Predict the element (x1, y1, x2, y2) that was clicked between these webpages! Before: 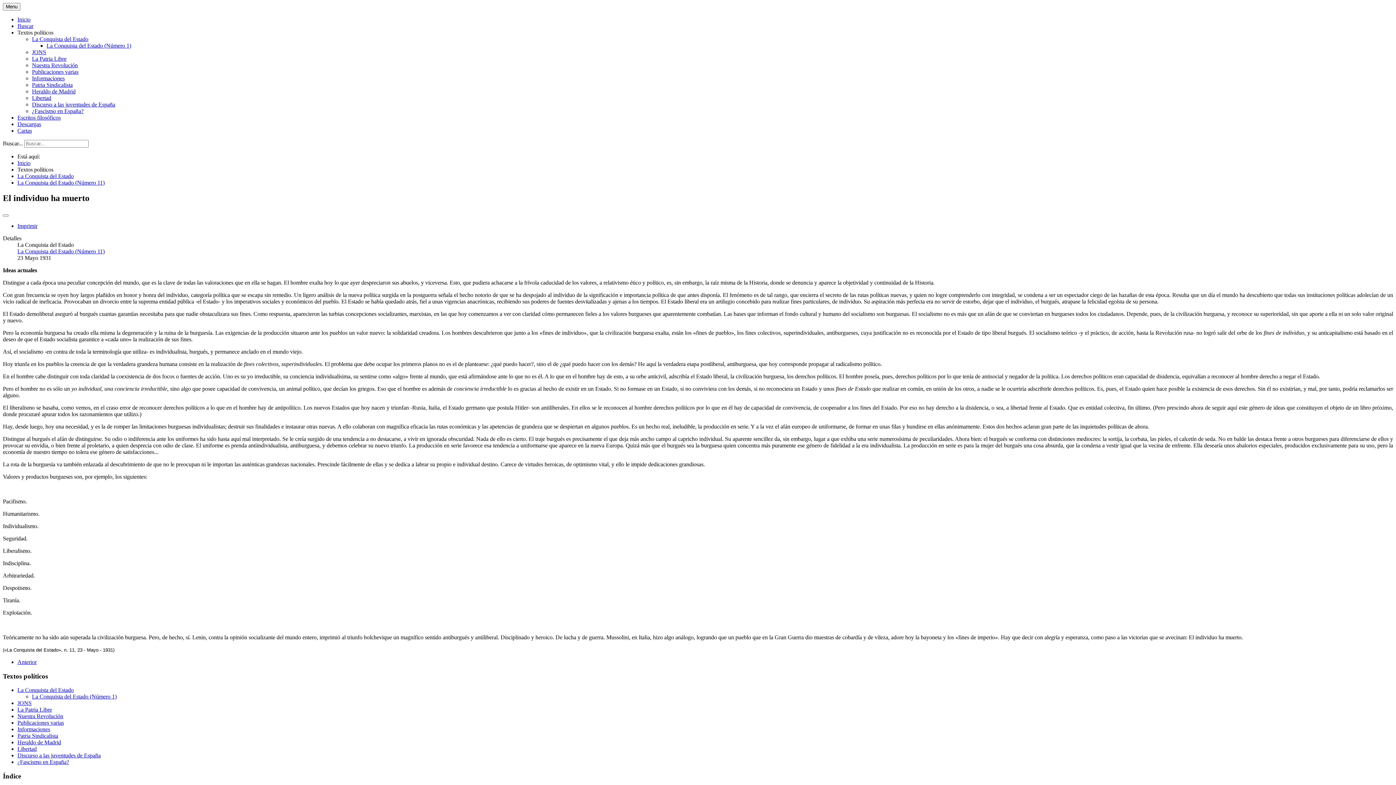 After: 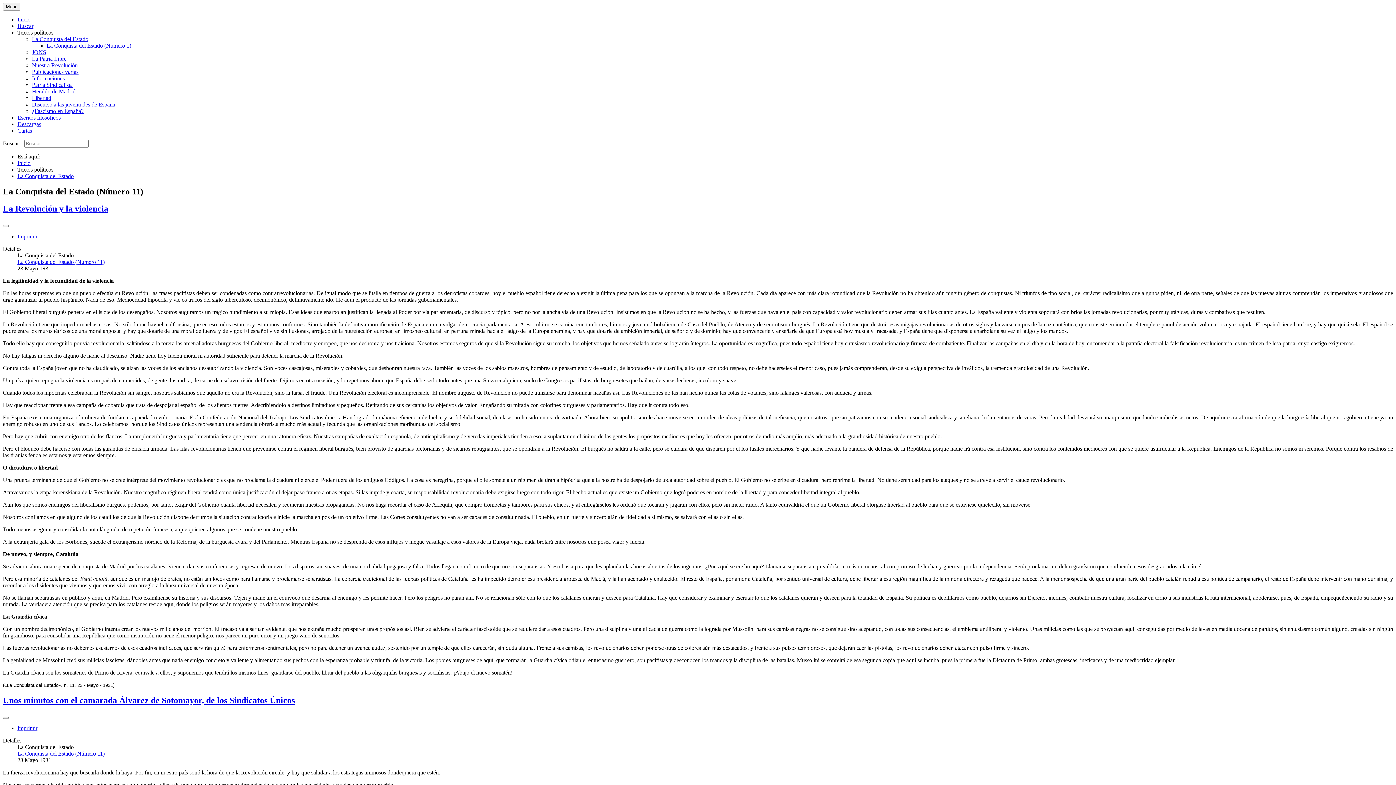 Action: bbox: (17, 248, 104, 254) label: La Conquista del Estado (Número 11)